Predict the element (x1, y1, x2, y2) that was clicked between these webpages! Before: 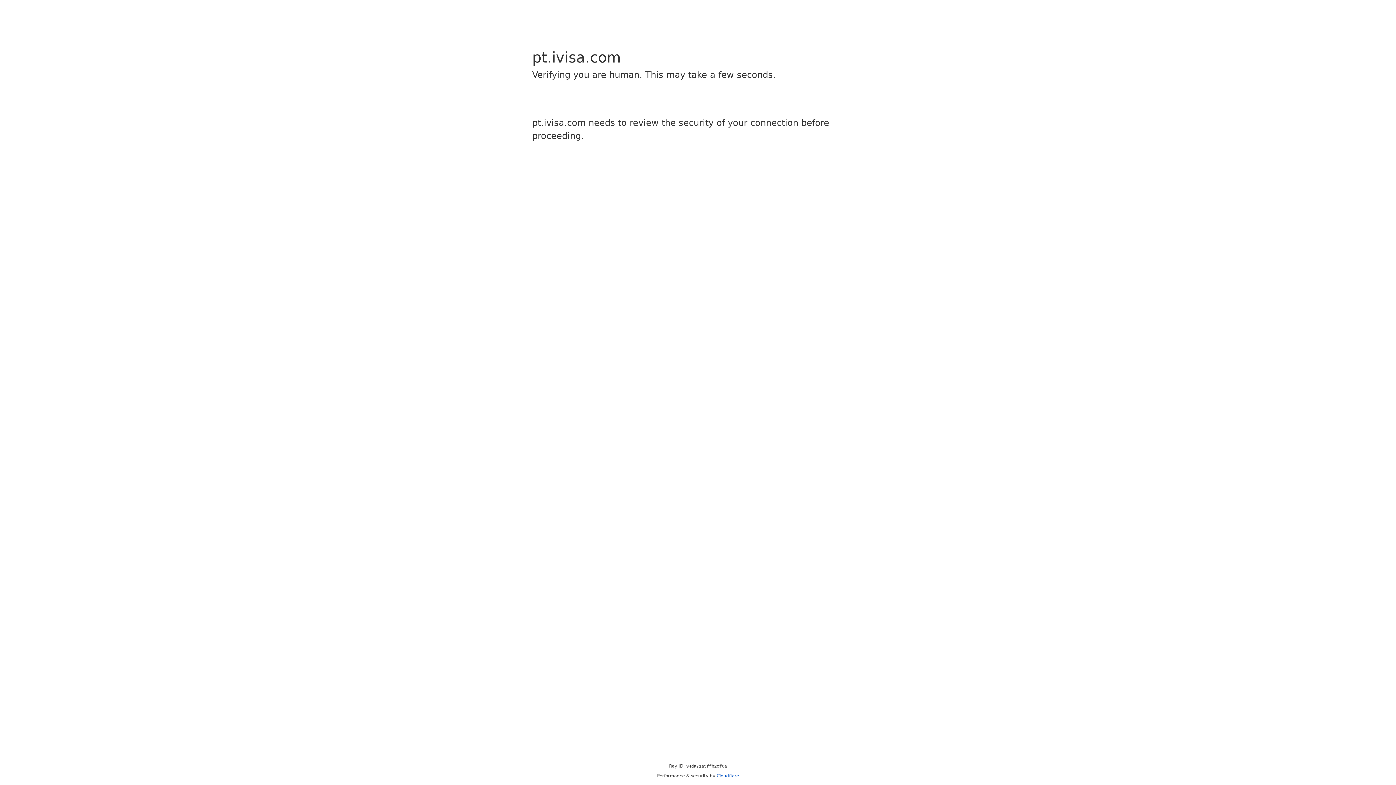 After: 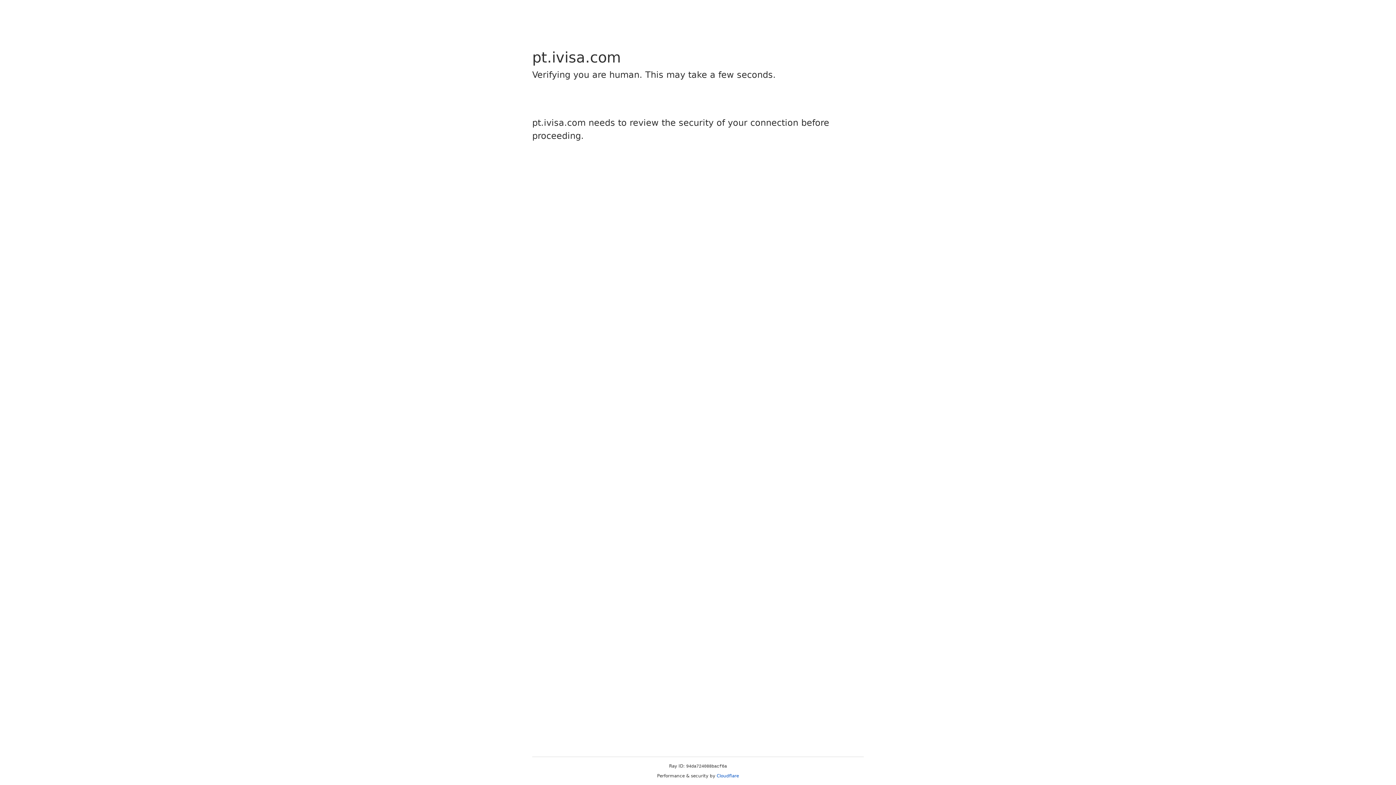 Action: bbox: (716, 773, 739, 778) label: Cloudflare